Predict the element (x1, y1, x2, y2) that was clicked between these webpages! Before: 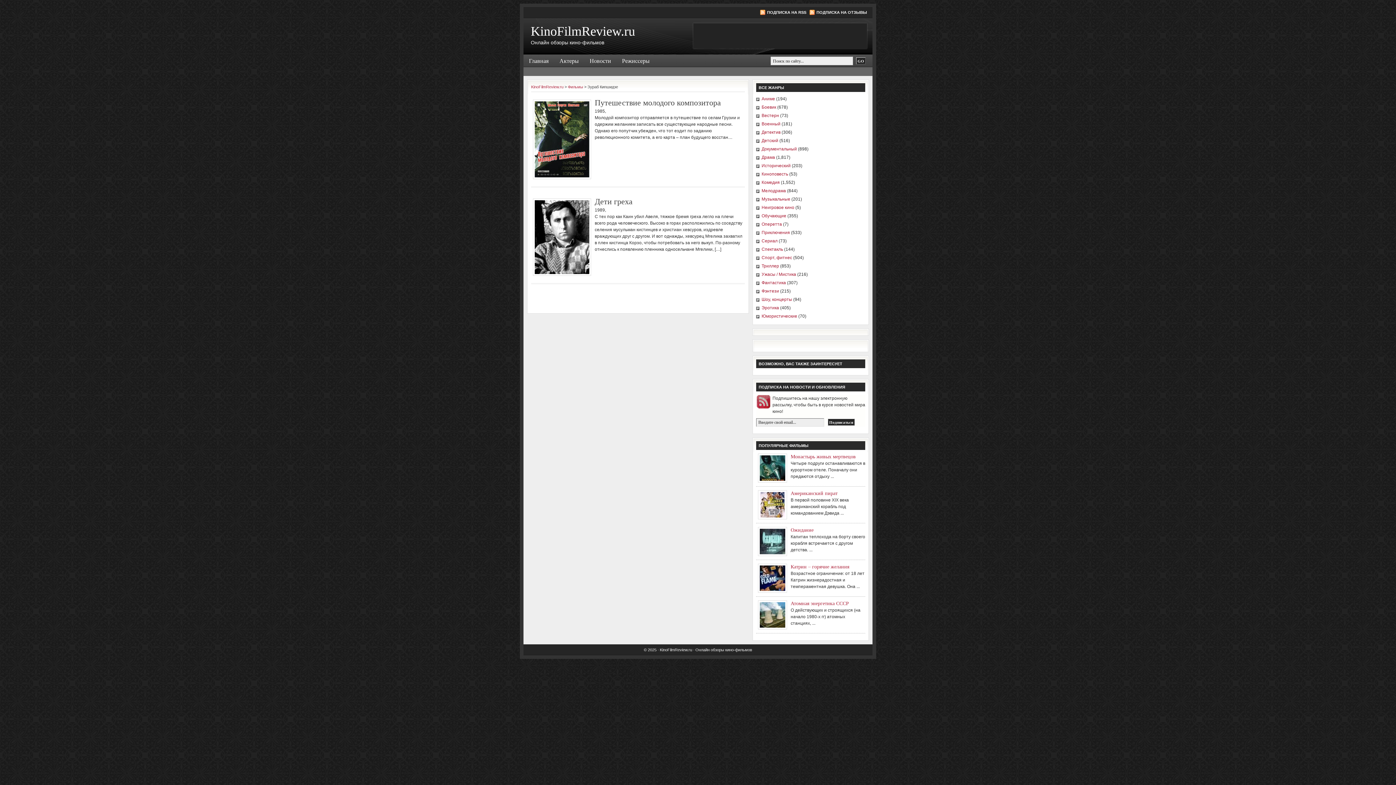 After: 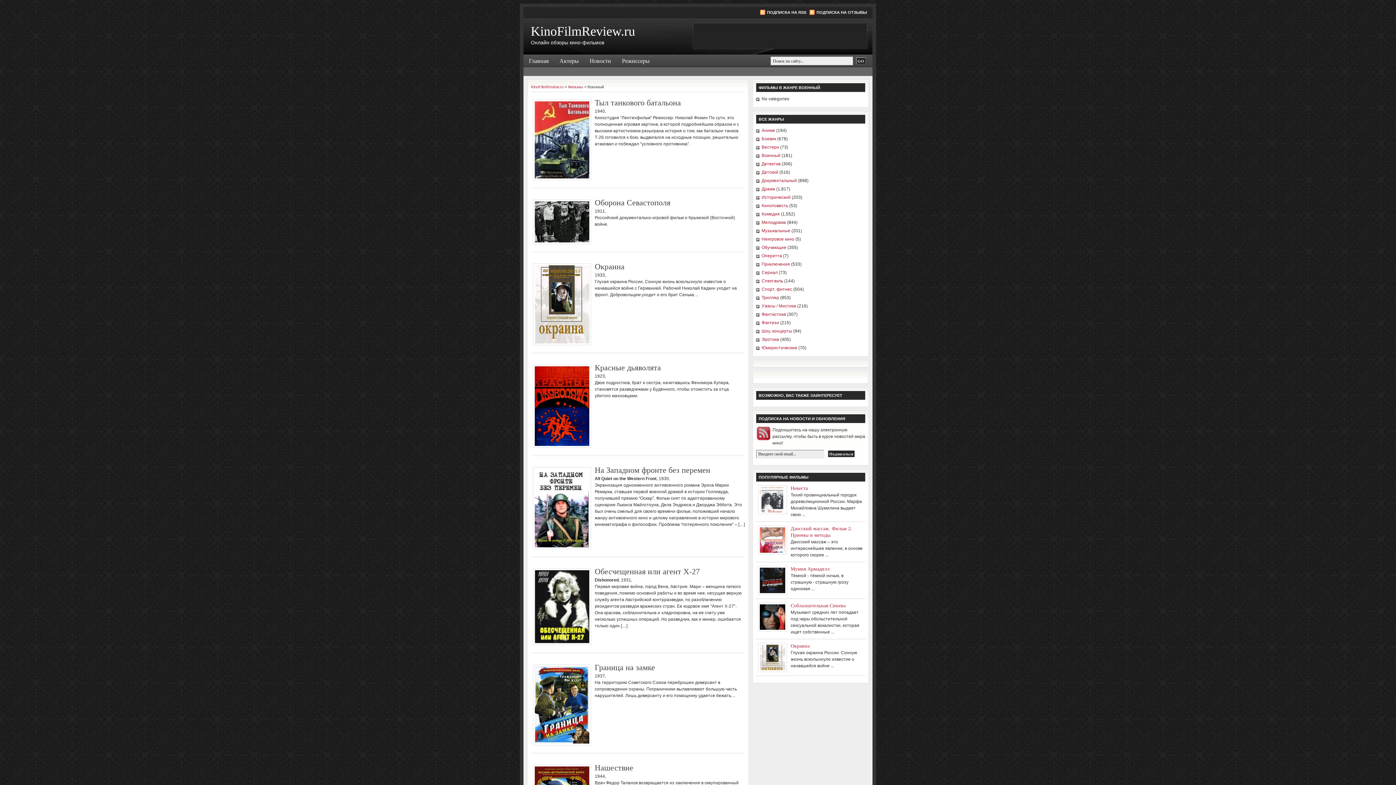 Action: bbox: (761, 121, 780, 126) label: Военный